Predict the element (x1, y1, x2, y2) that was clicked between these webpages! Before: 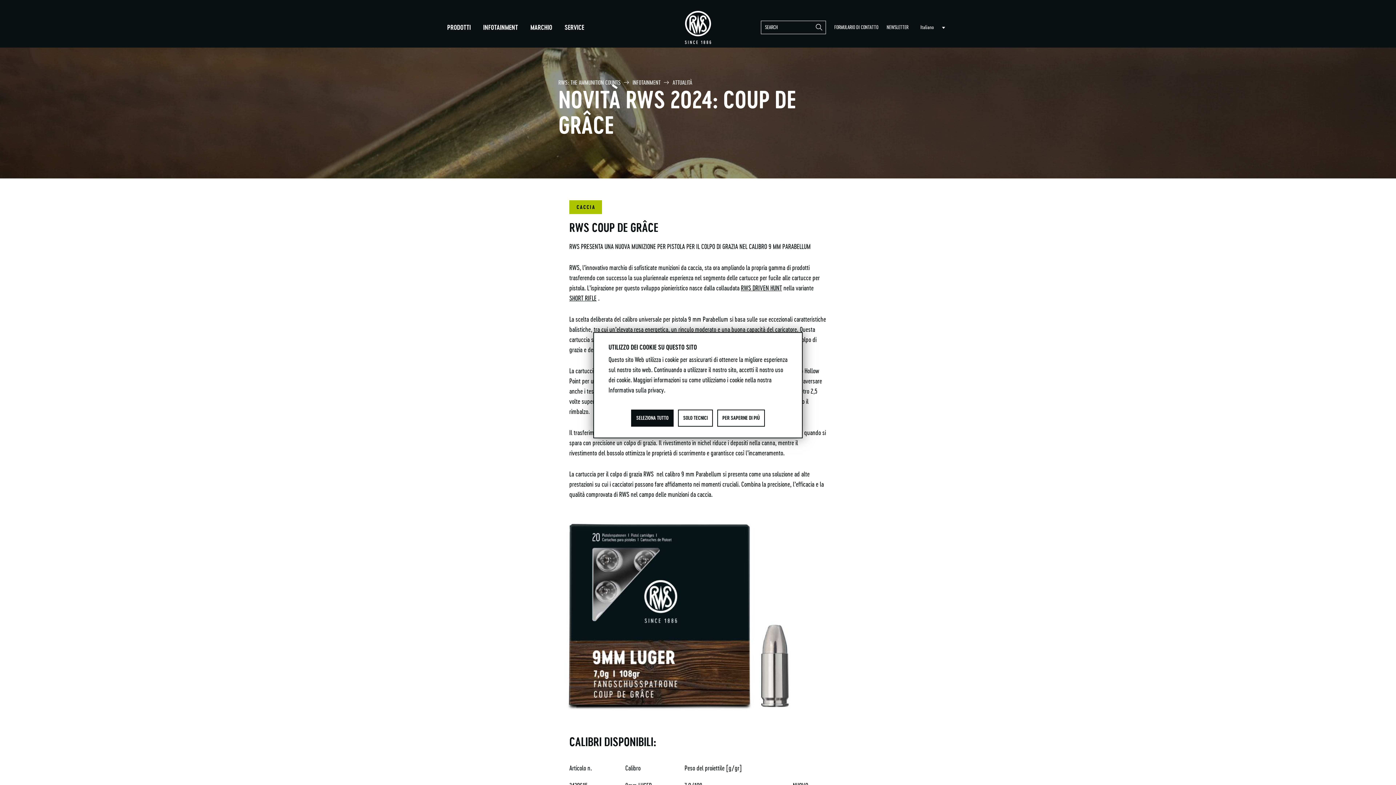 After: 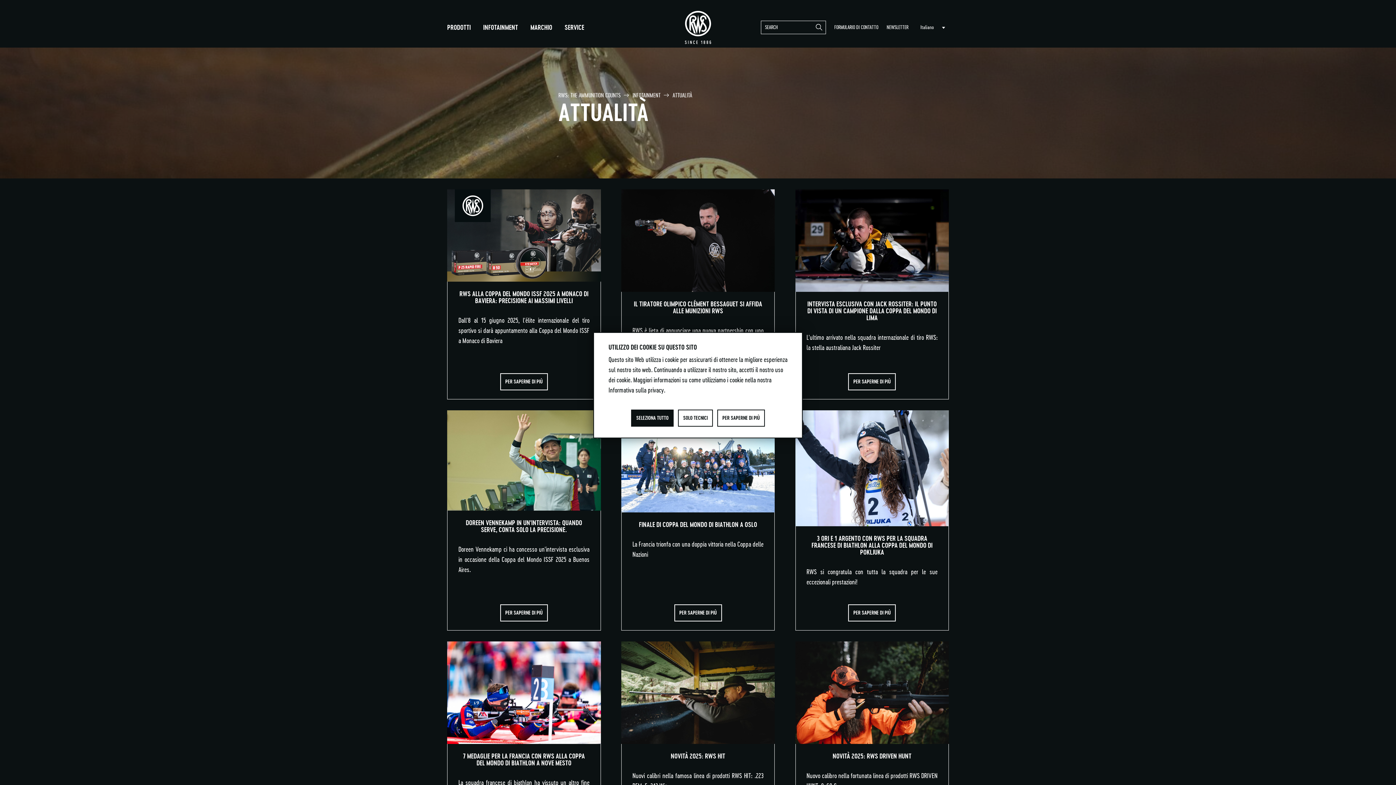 Action: label: ATTUALITÀ bbox: (672, 78, 692, 87)